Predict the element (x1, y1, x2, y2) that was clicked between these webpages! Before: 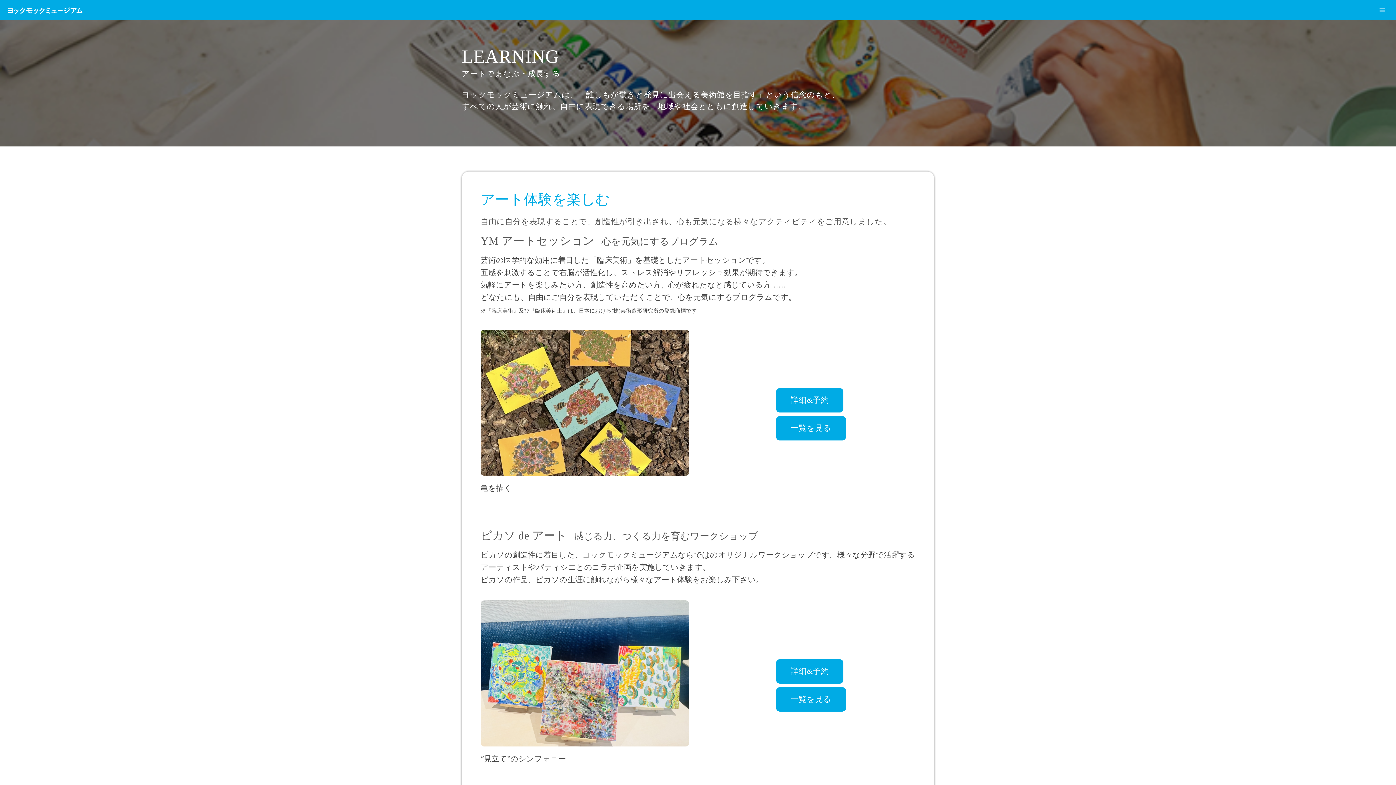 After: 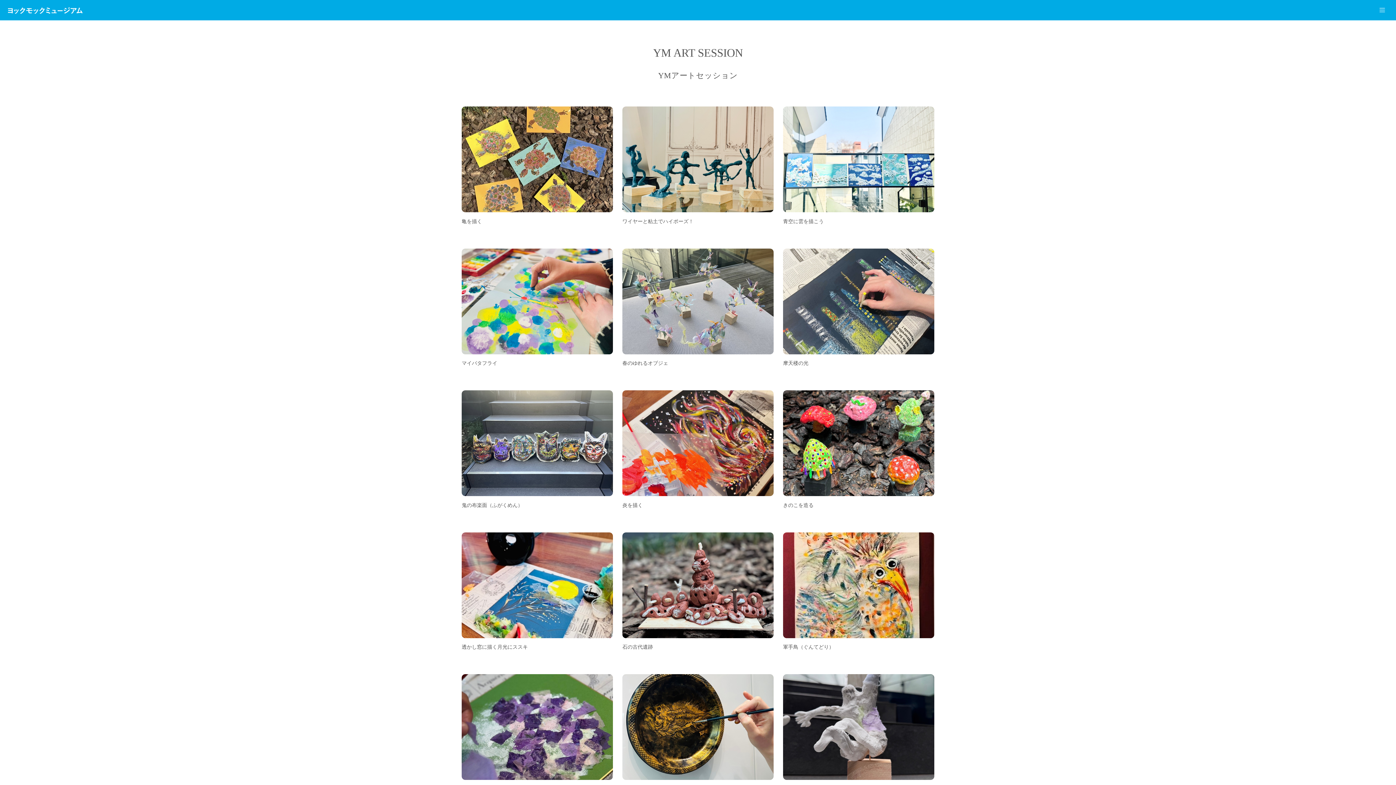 Action: label: 一覧を見る bbox: (776, 416, 846, 440)